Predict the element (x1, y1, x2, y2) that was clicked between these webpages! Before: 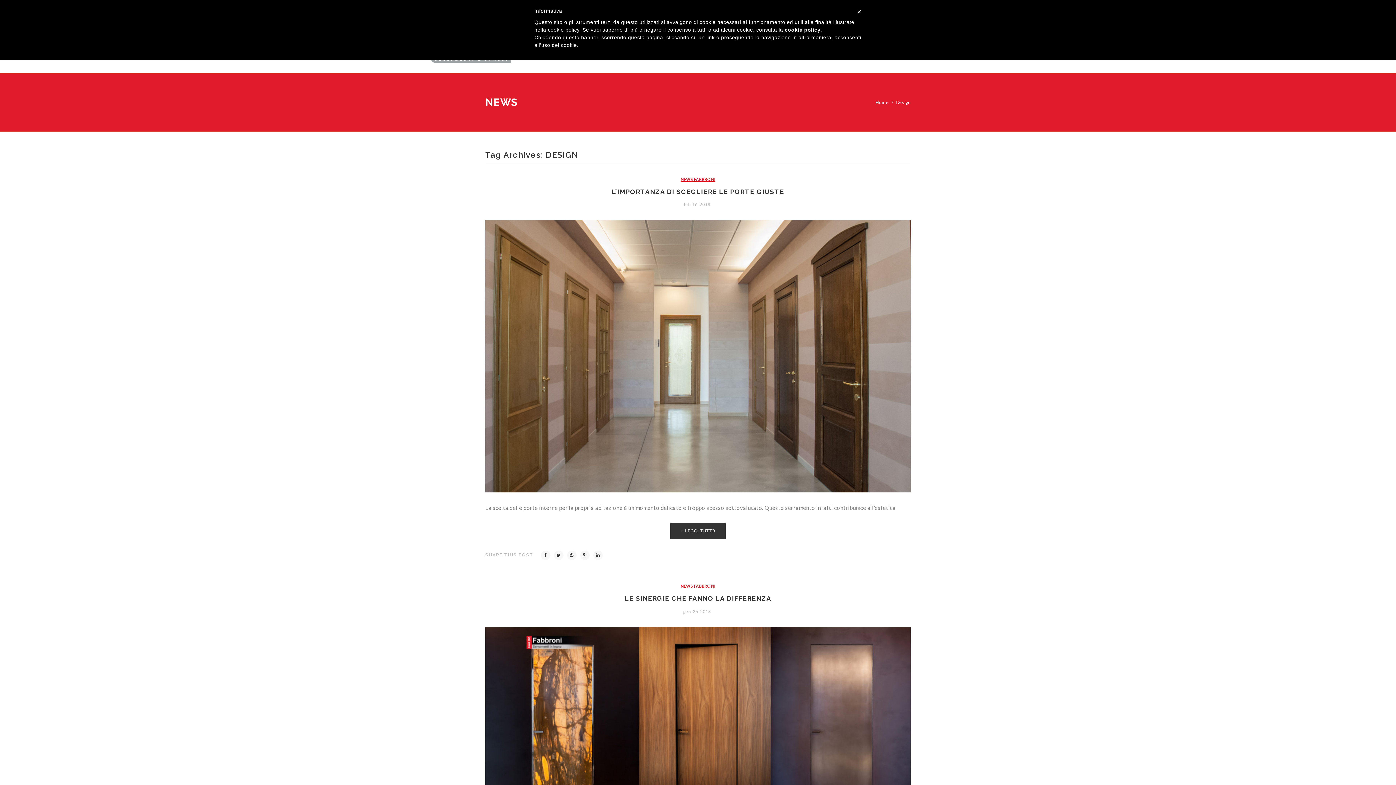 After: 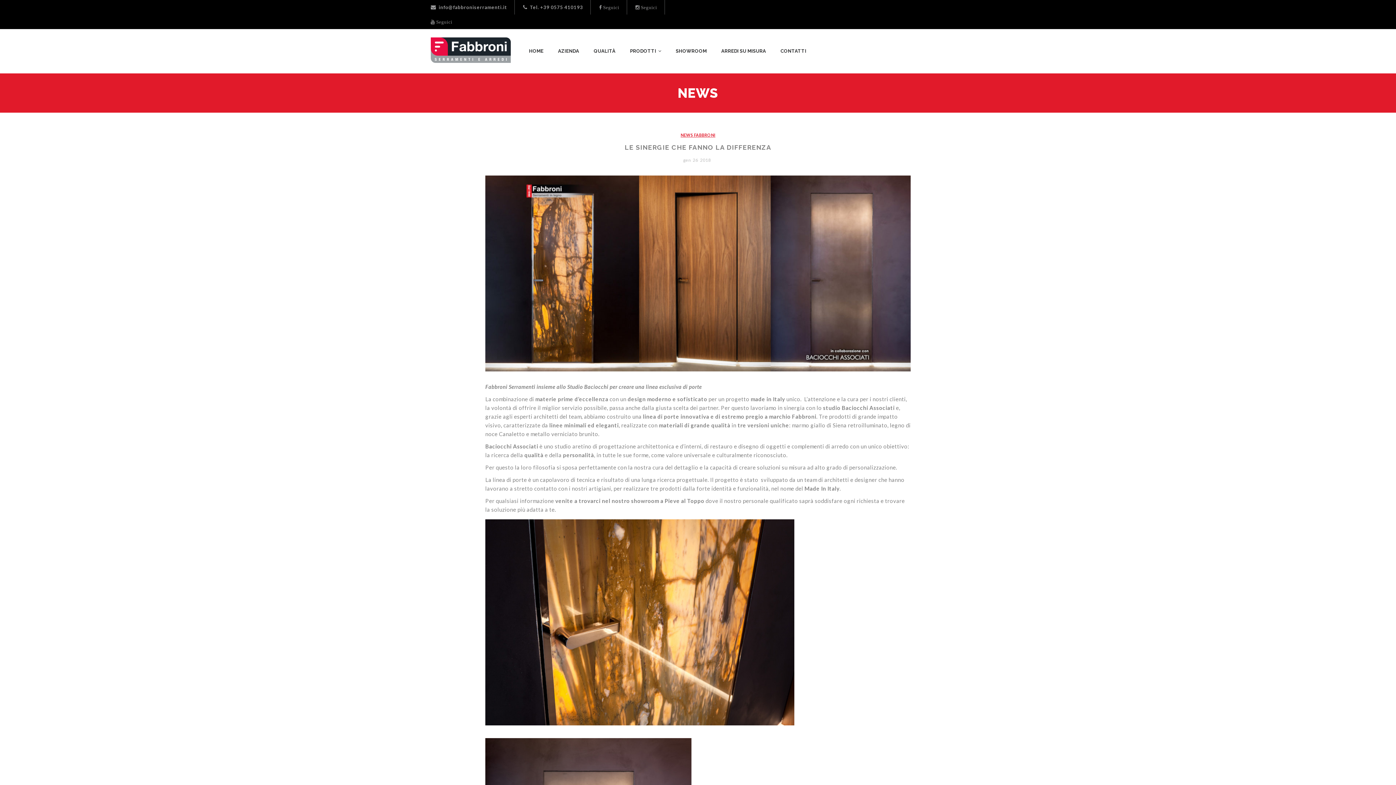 Action: label: LE SINERGIE CHE FANNO LA DIFFERENZA bbox: (624, 595, 771, 602)